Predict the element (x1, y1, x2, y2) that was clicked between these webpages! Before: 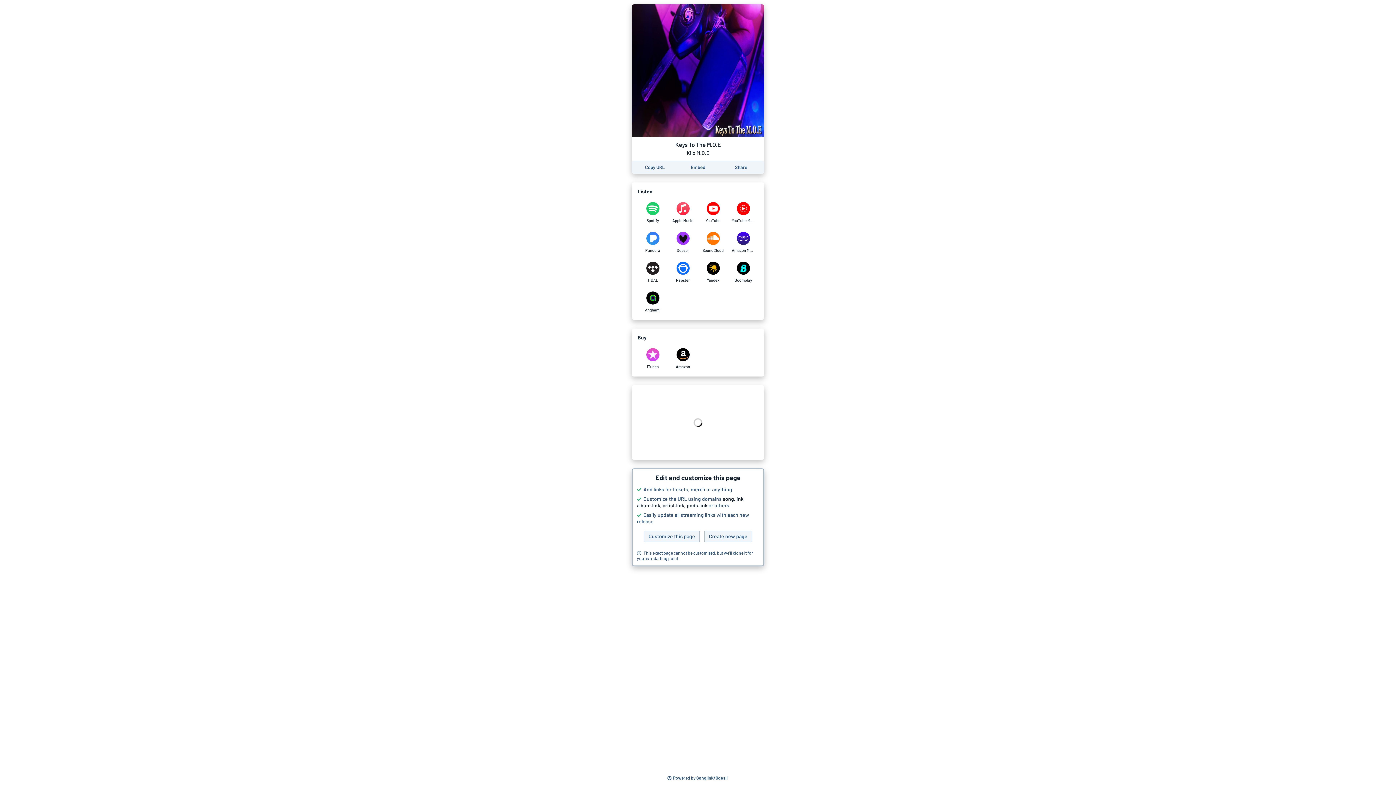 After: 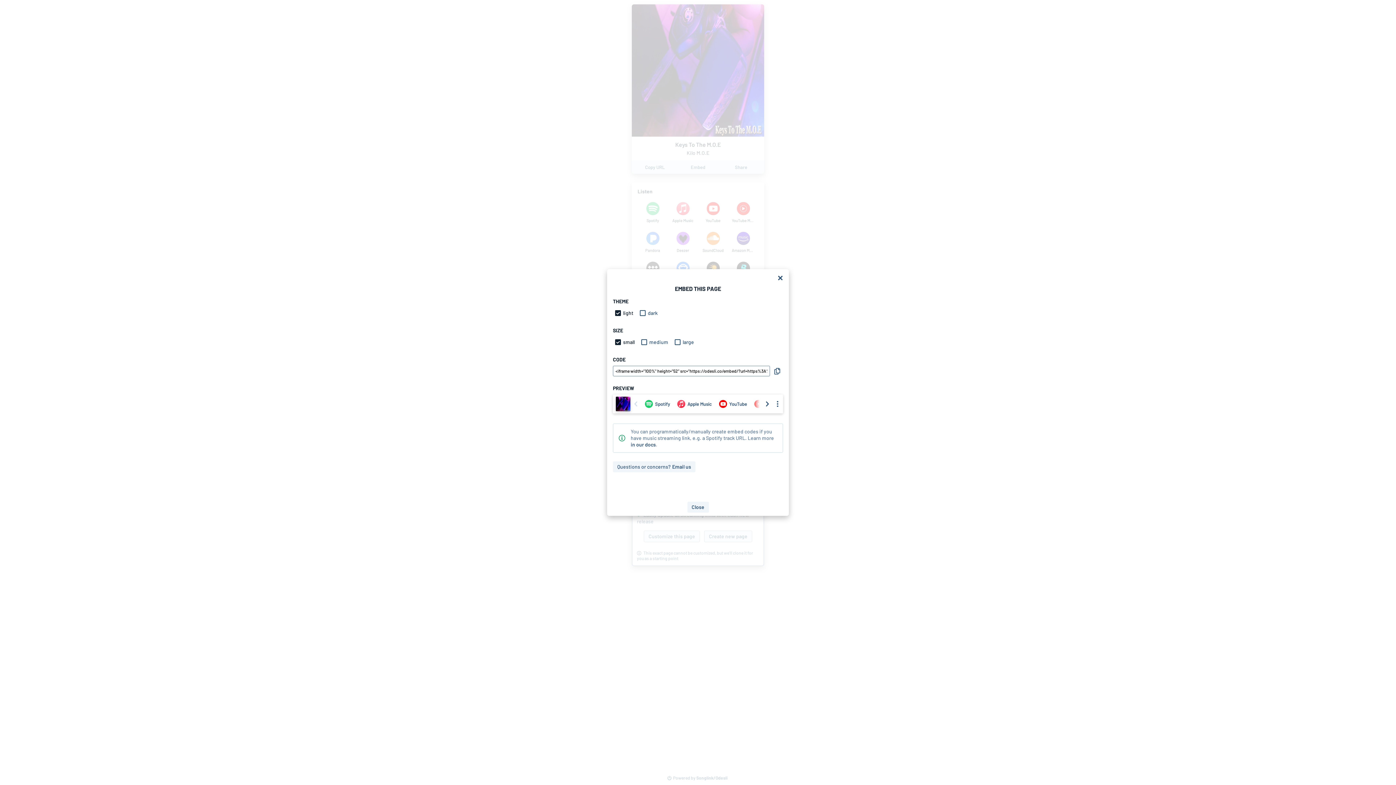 Action: label: Learn how to embed this page on your website bbox: (686, 162, 709, 172)